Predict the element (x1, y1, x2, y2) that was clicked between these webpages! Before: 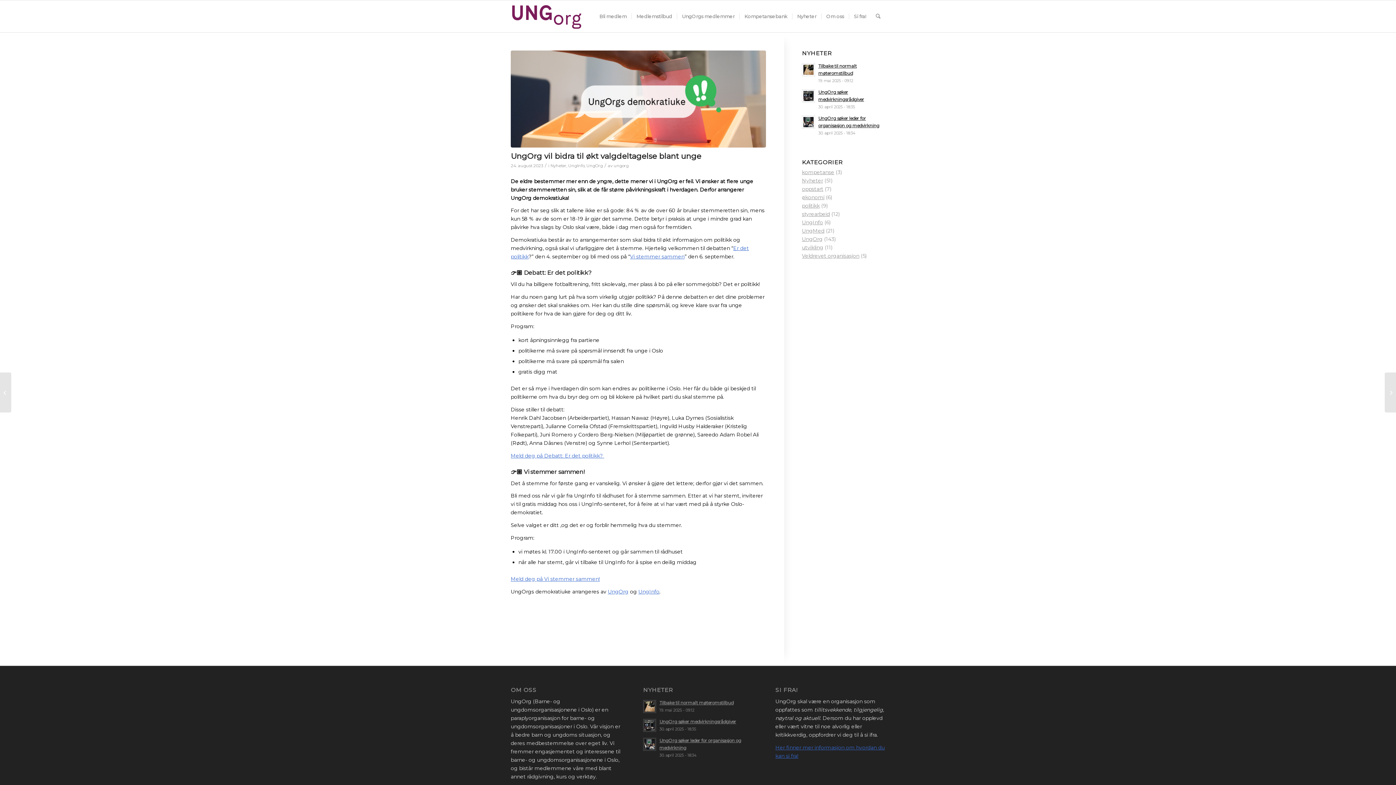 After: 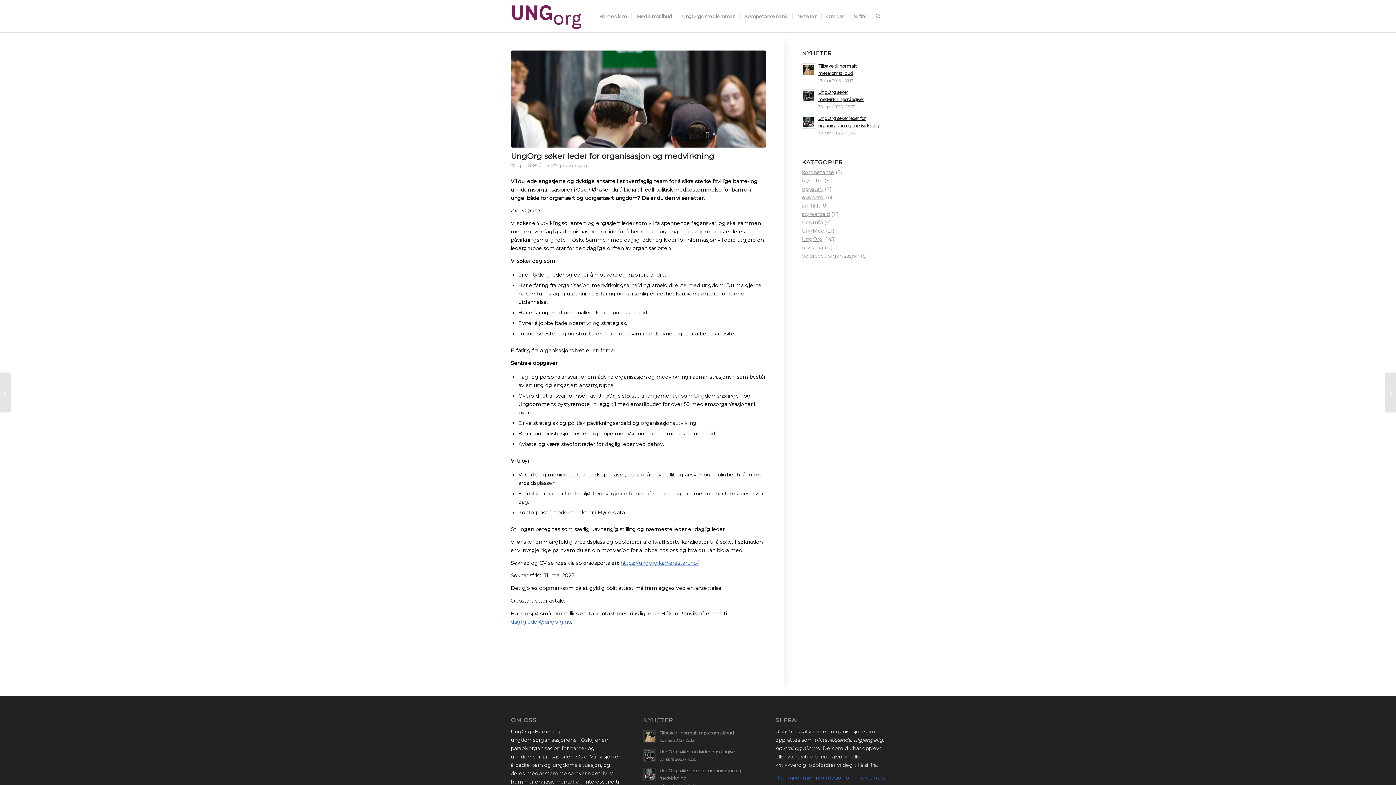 Action: bbox: (643, 738, 656, 751)